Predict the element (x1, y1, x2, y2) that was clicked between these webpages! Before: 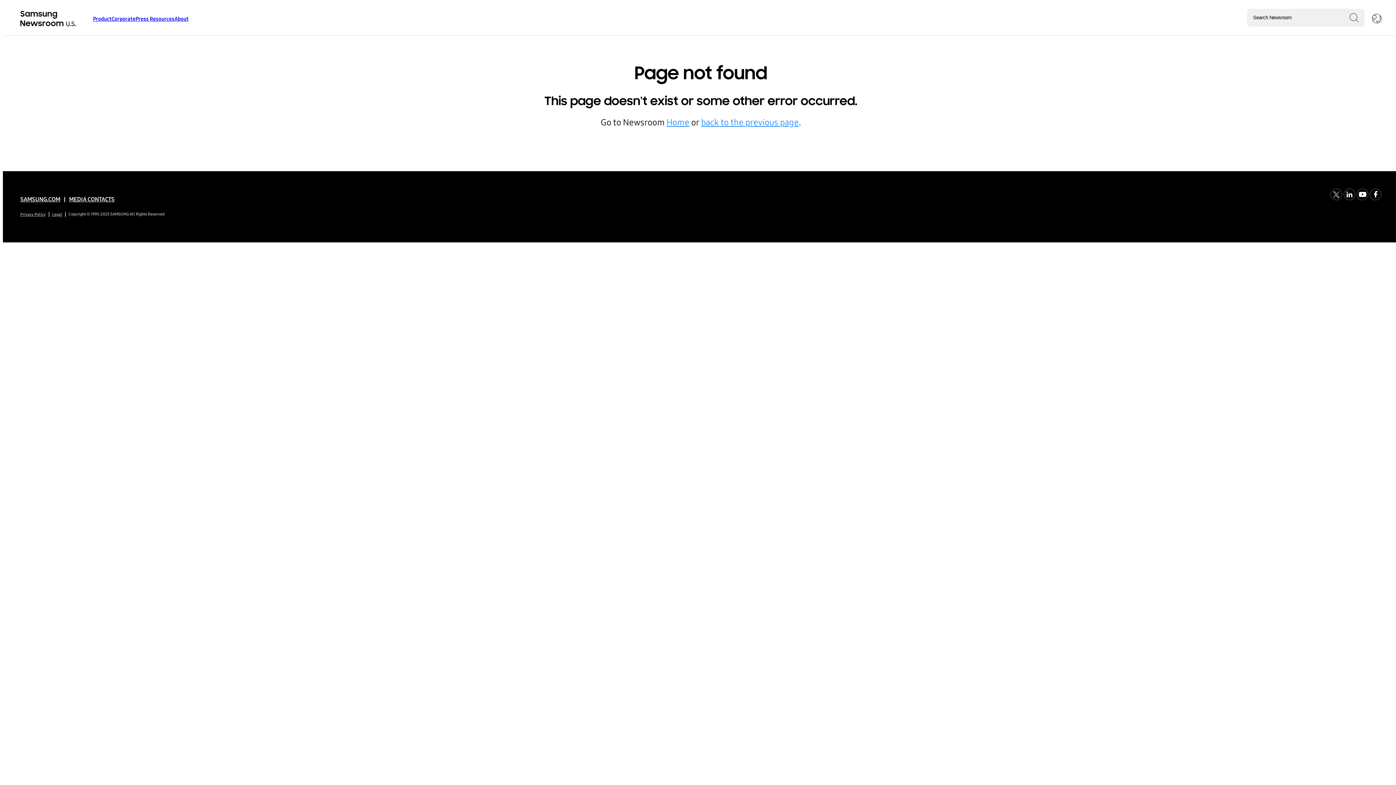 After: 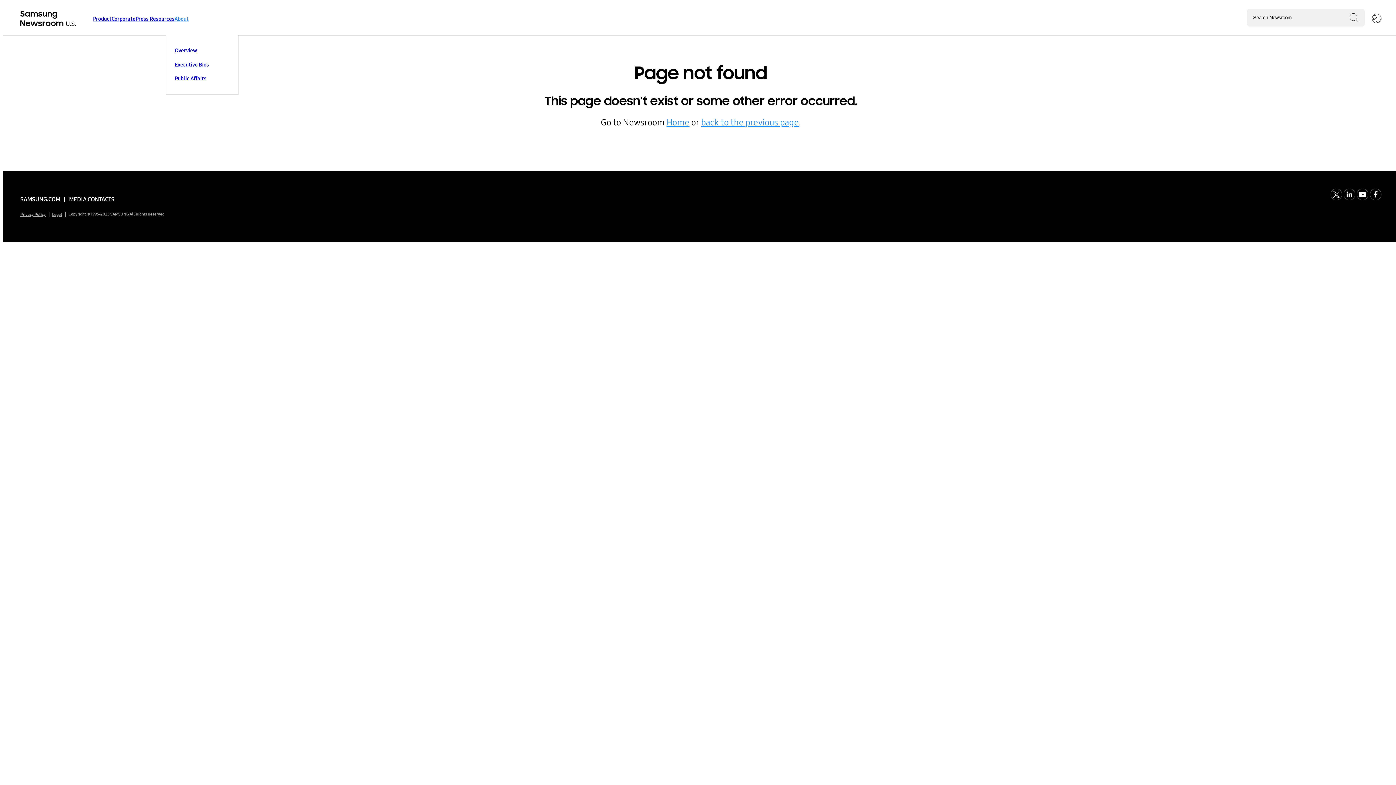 Action: label: About bbox: (174, 2, 188, 35)